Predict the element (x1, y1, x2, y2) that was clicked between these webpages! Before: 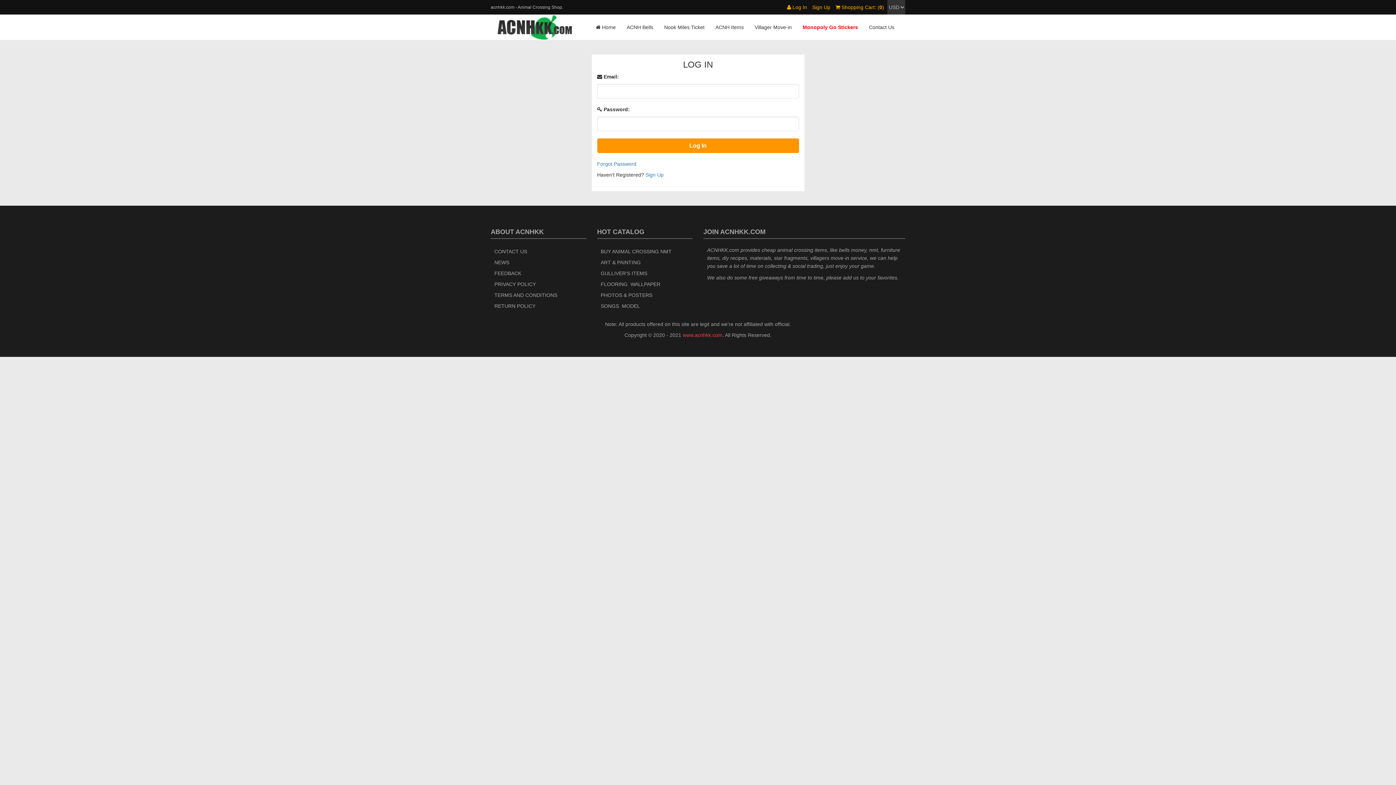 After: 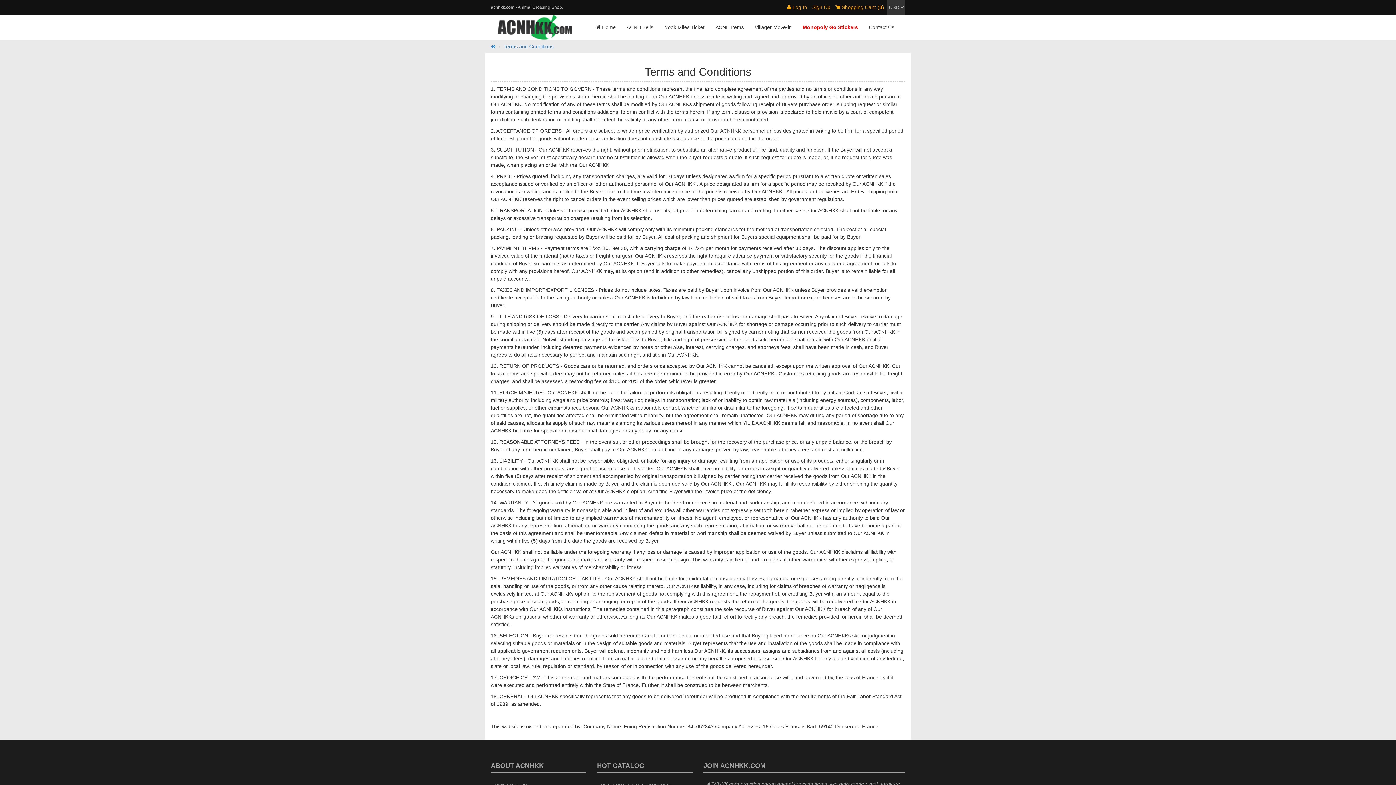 Action: label: TERMS AND CONDITIONS bbox: (494, 292, 557, 298)